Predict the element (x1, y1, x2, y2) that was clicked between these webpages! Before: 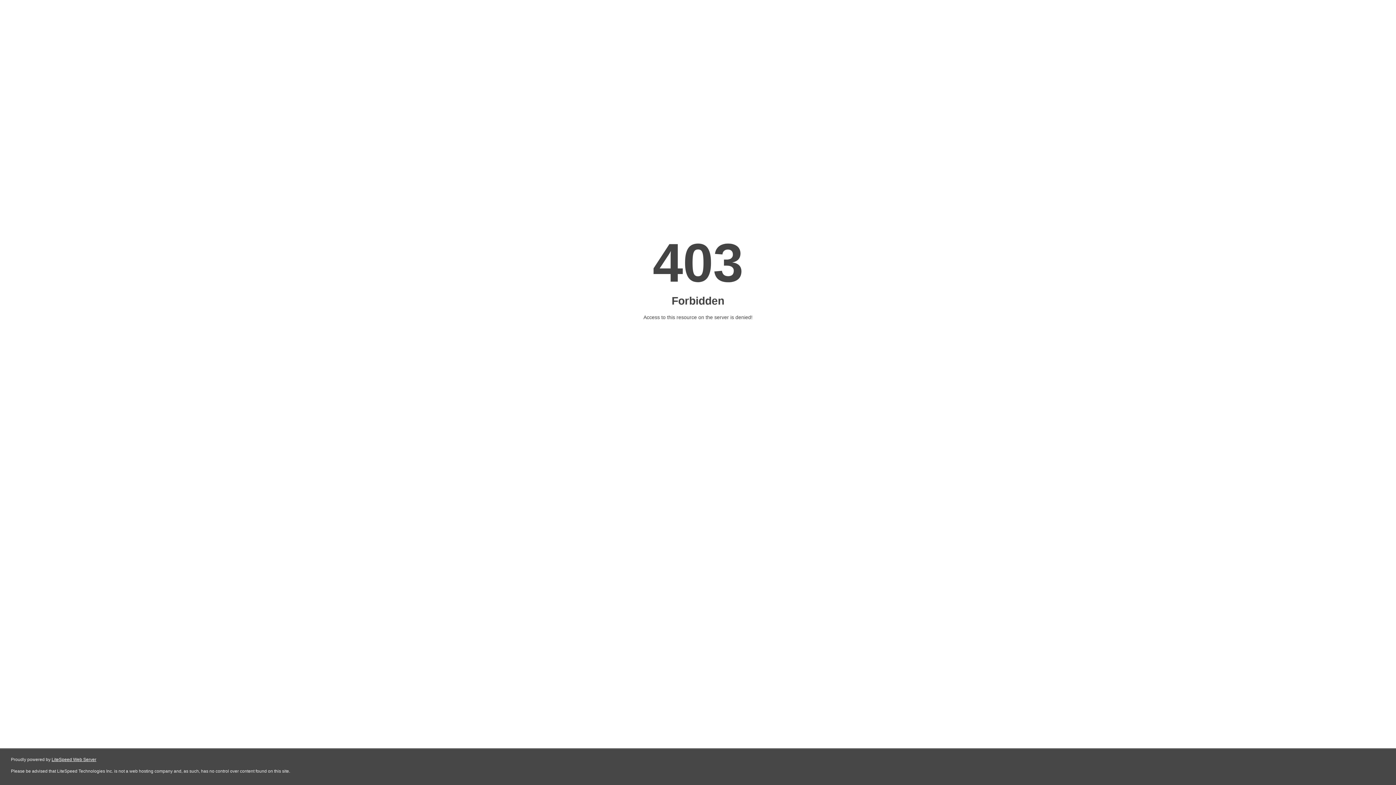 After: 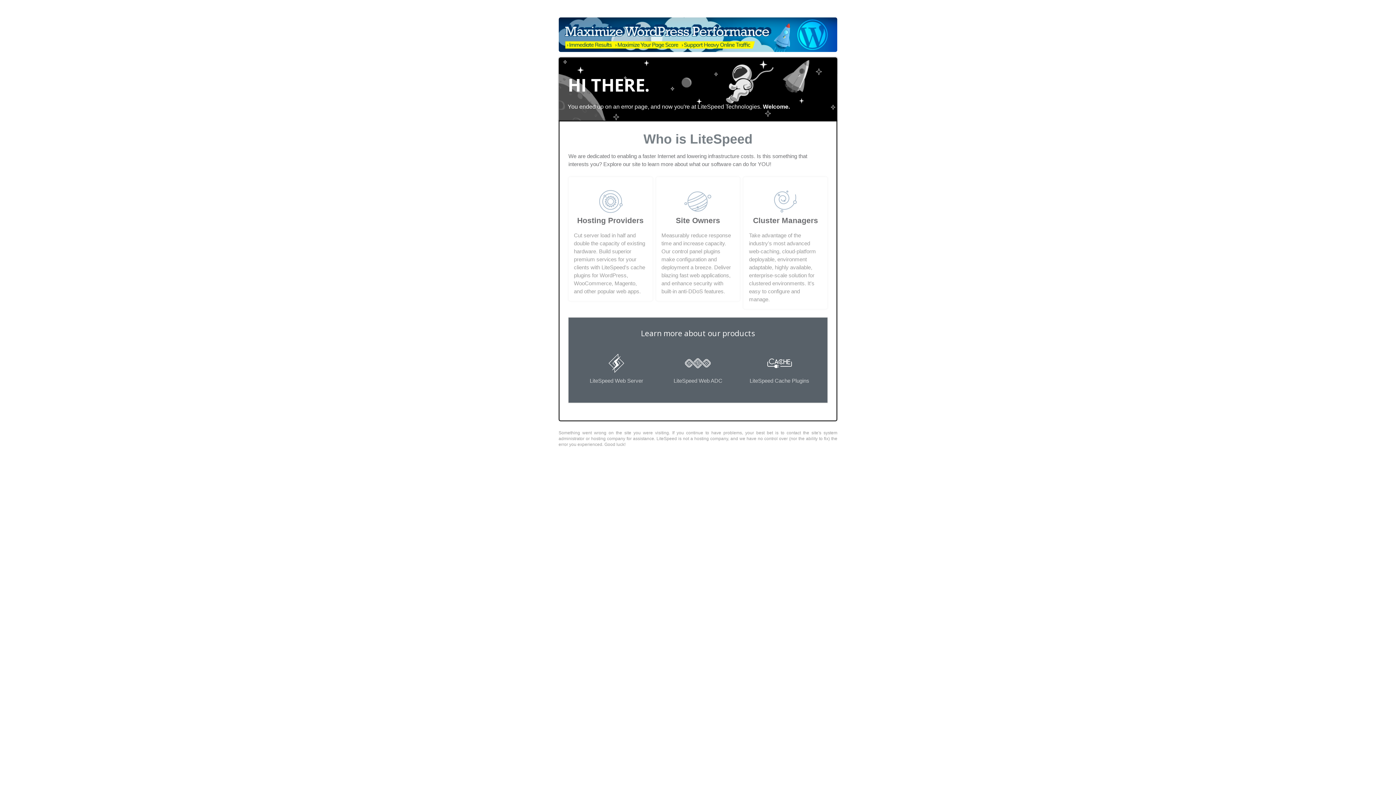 Action: bbox: (51, 757, 96, 762) label: LiteSpeed Web Server